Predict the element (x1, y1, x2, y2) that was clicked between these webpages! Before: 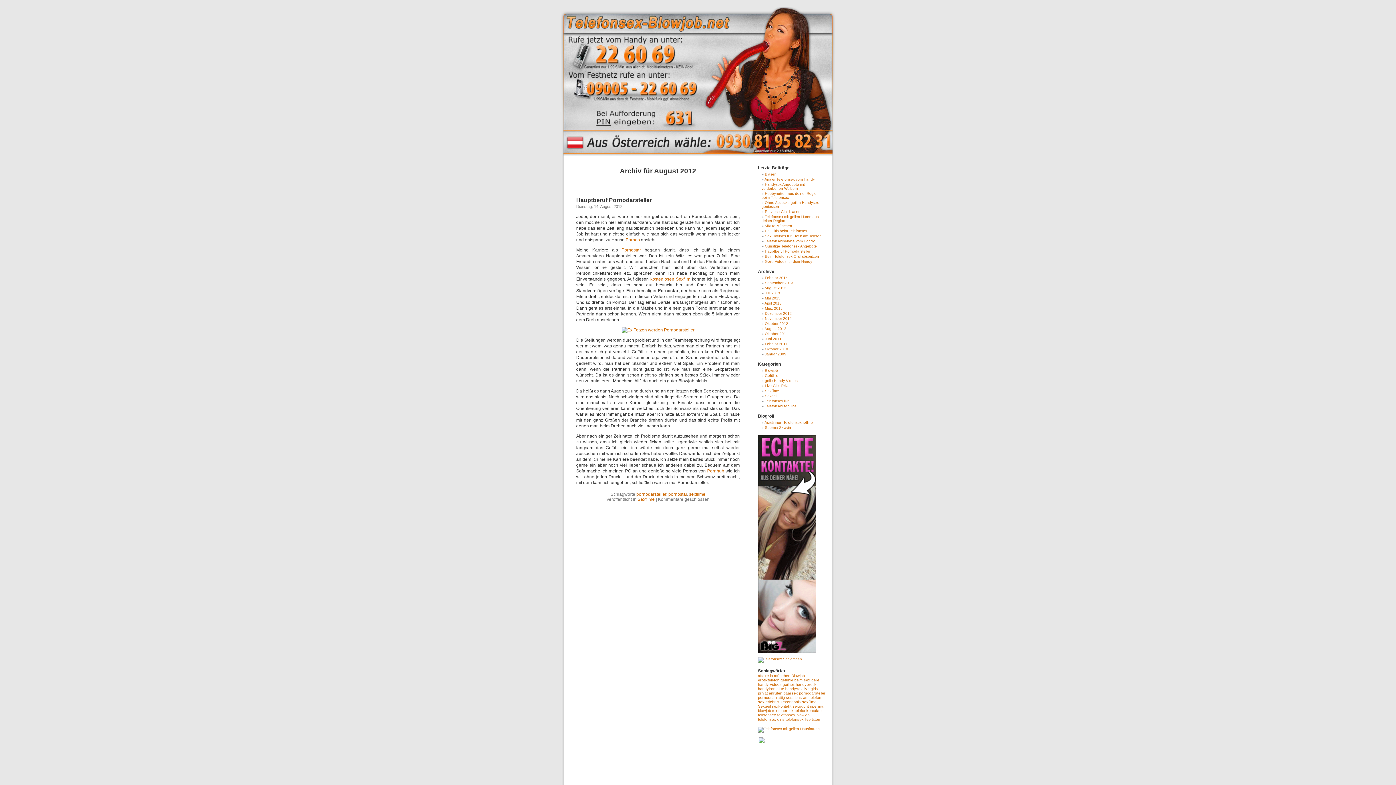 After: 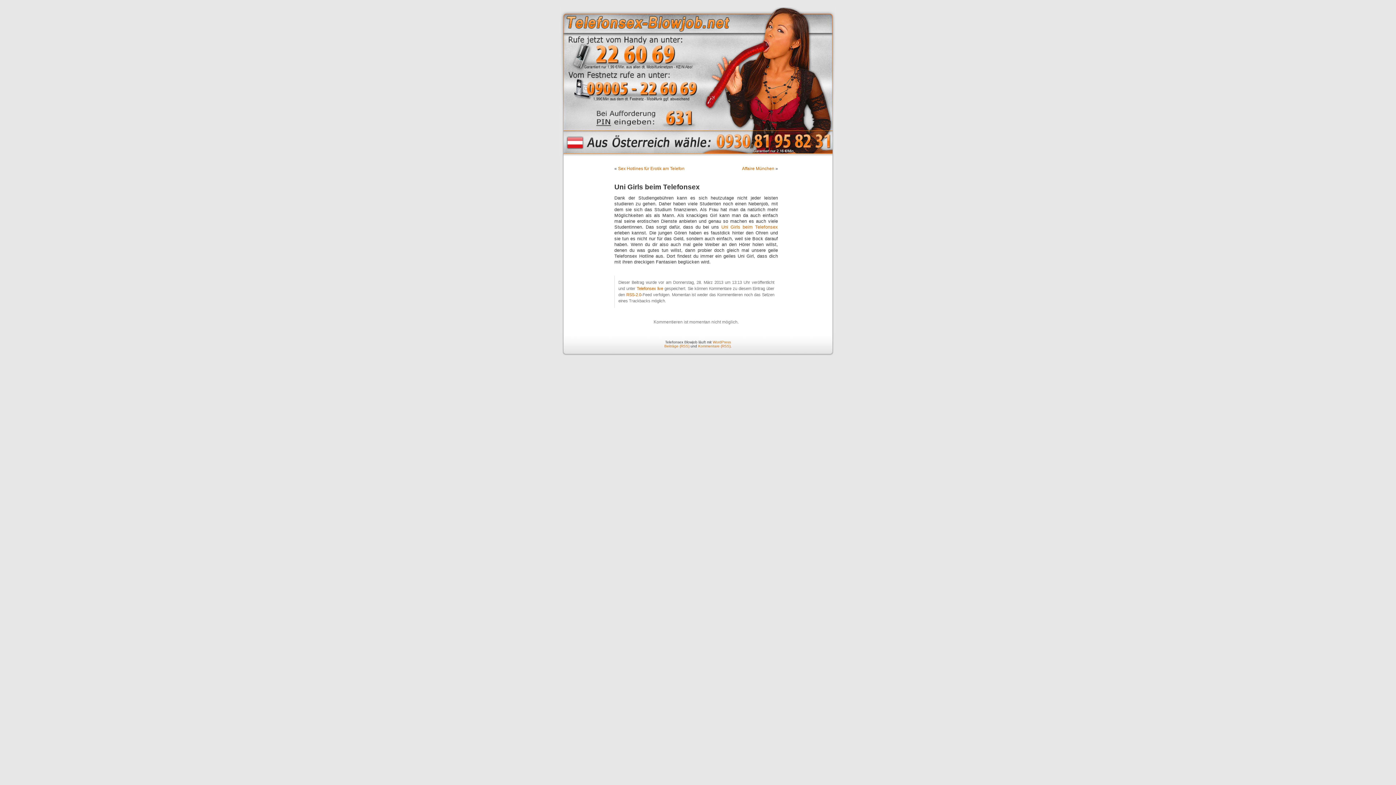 Action: bbox: (765, 229, 807, 233) label: Uni Girls beim Telefonsex